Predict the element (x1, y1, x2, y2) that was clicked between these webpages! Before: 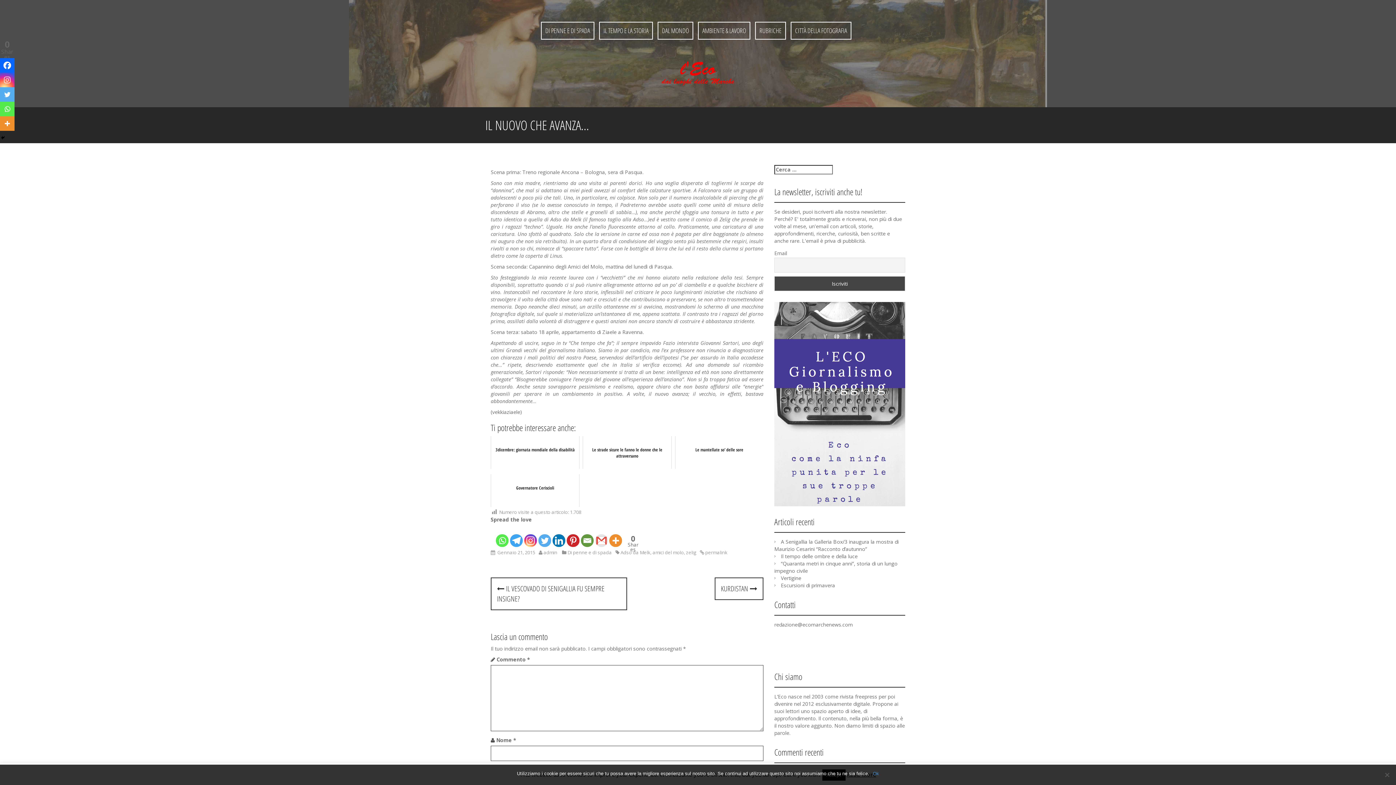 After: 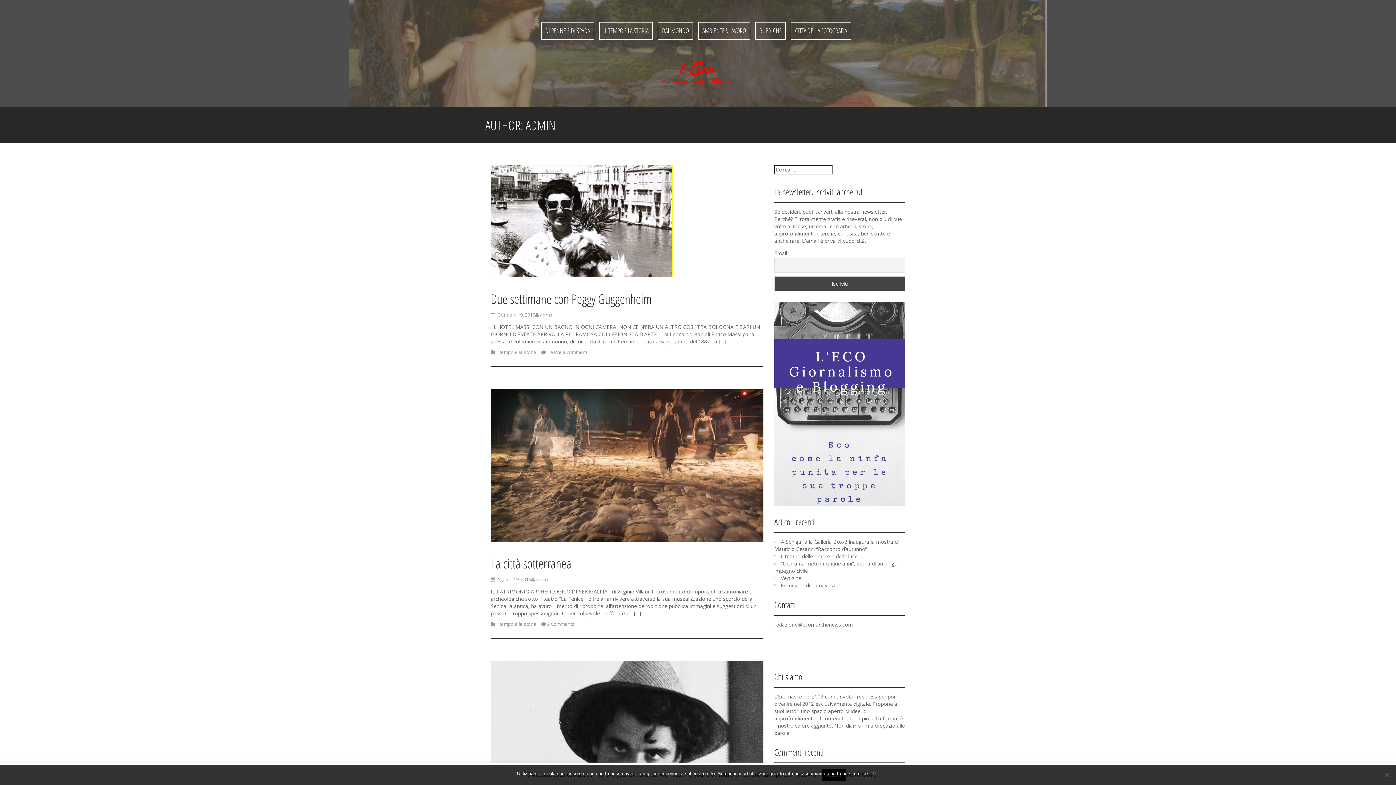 Action: label: admin bbox: (543, 549, 557, 556)